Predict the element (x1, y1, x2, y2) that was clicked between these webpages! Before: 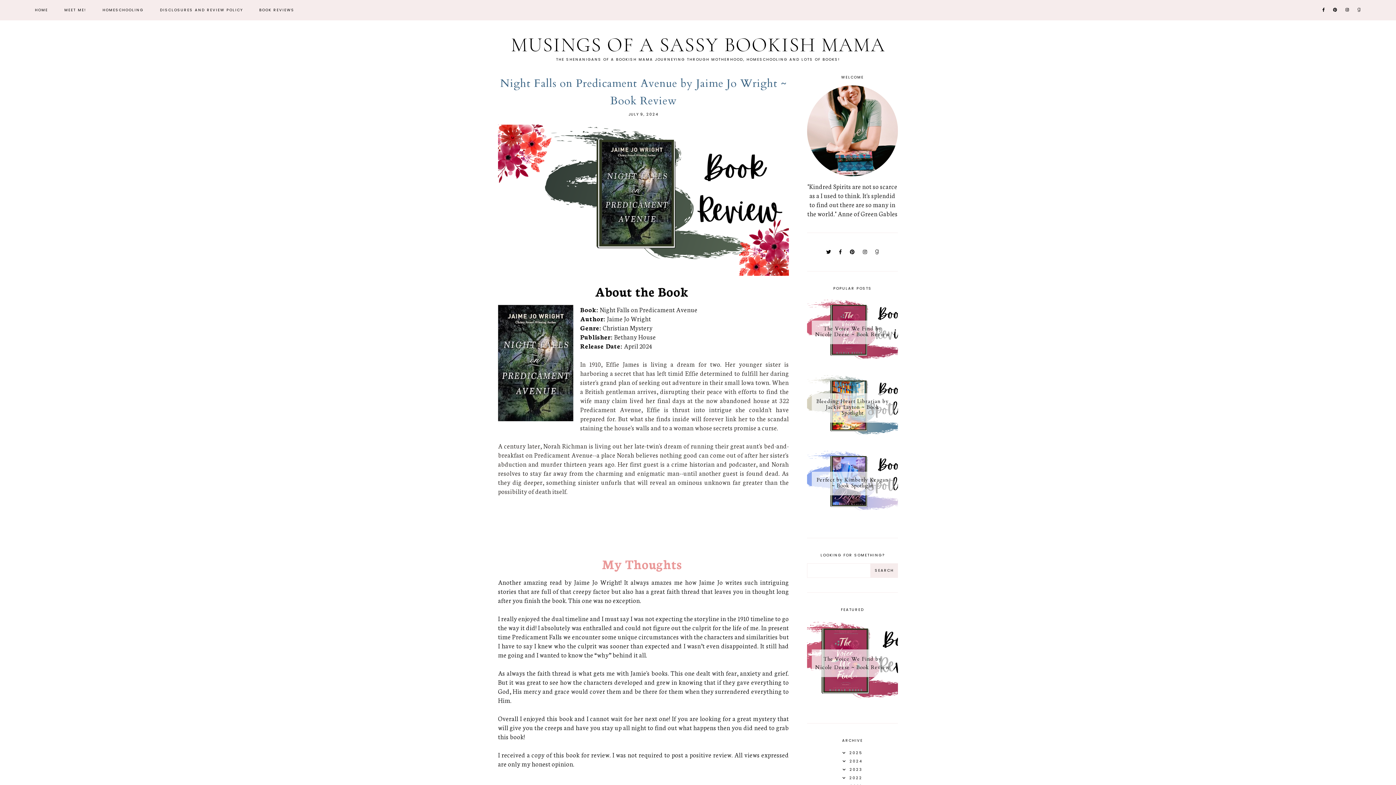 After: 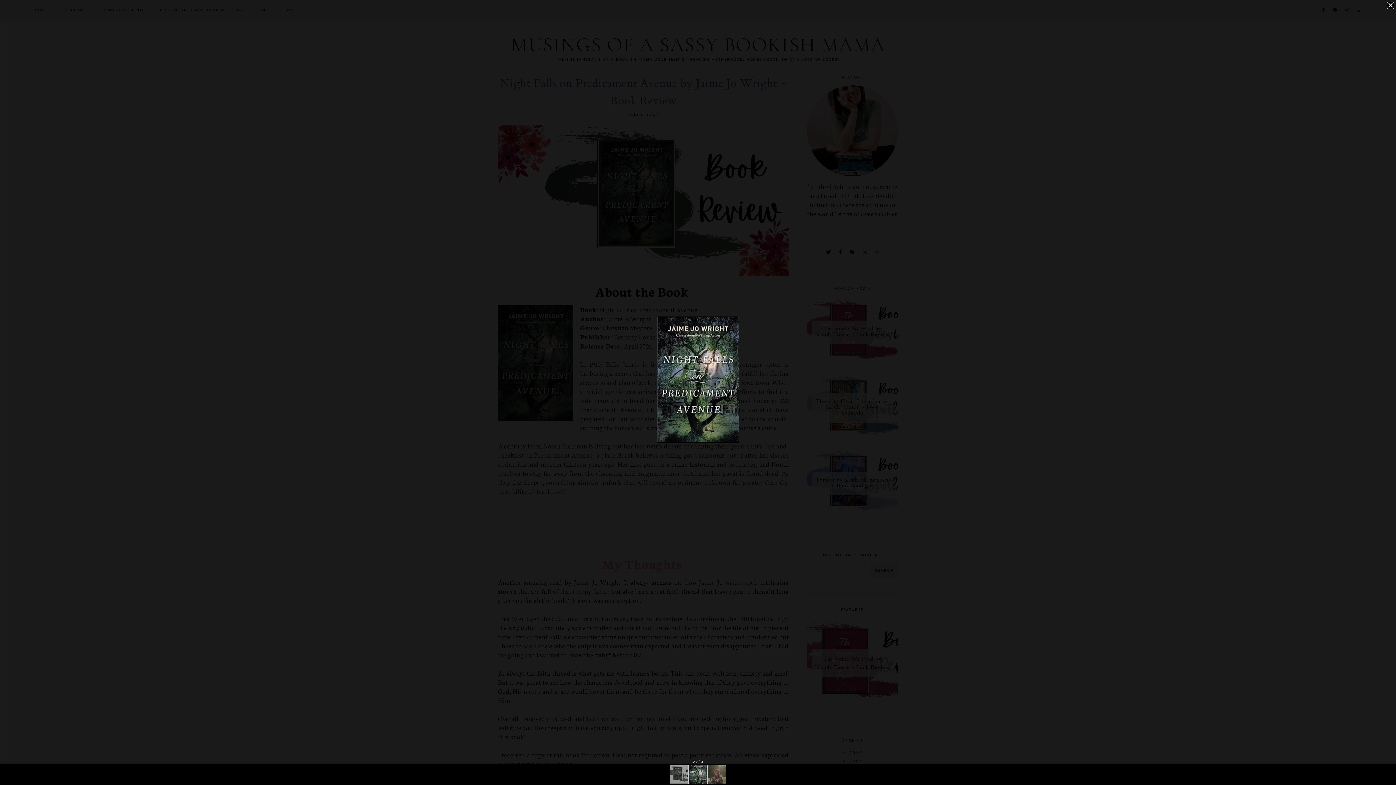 Action: bbox: (498, 305, 573, 423)